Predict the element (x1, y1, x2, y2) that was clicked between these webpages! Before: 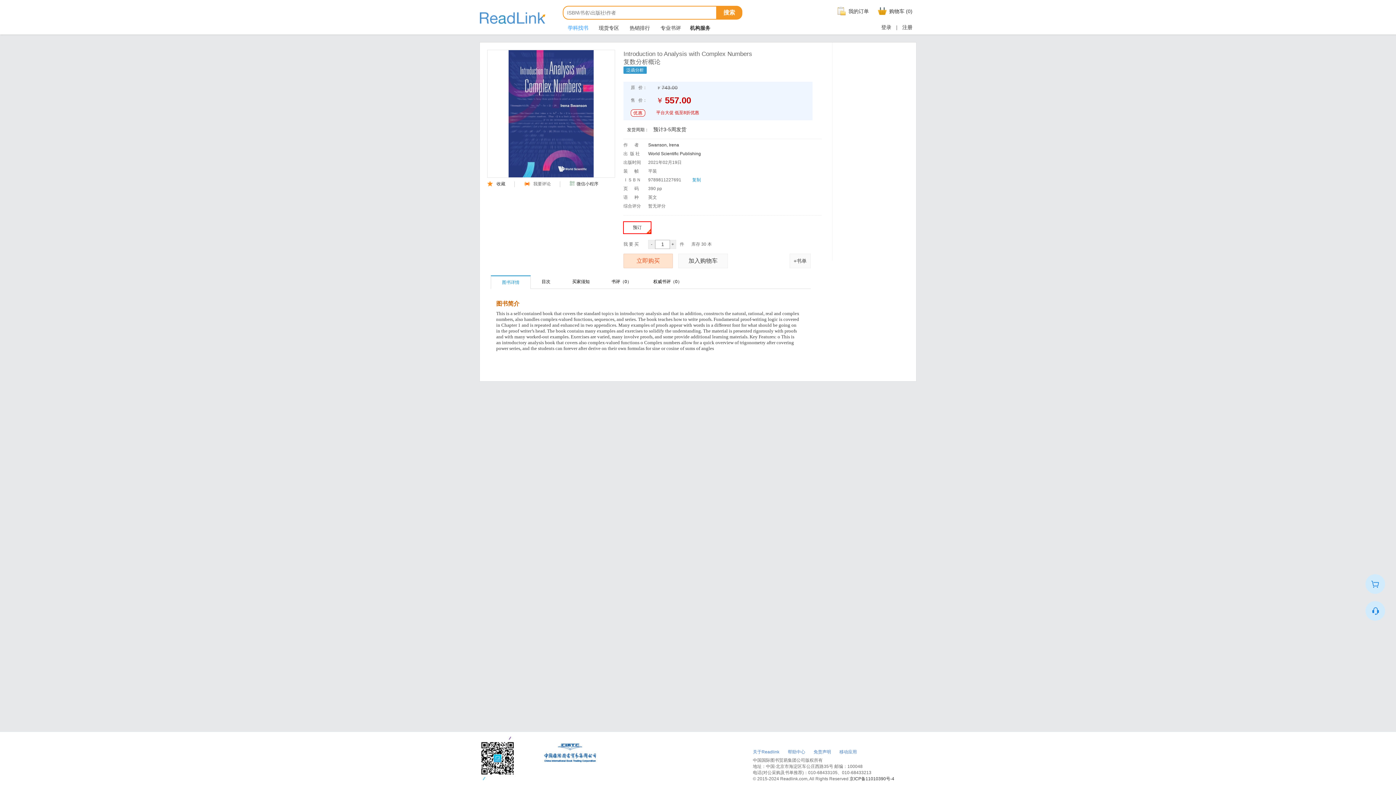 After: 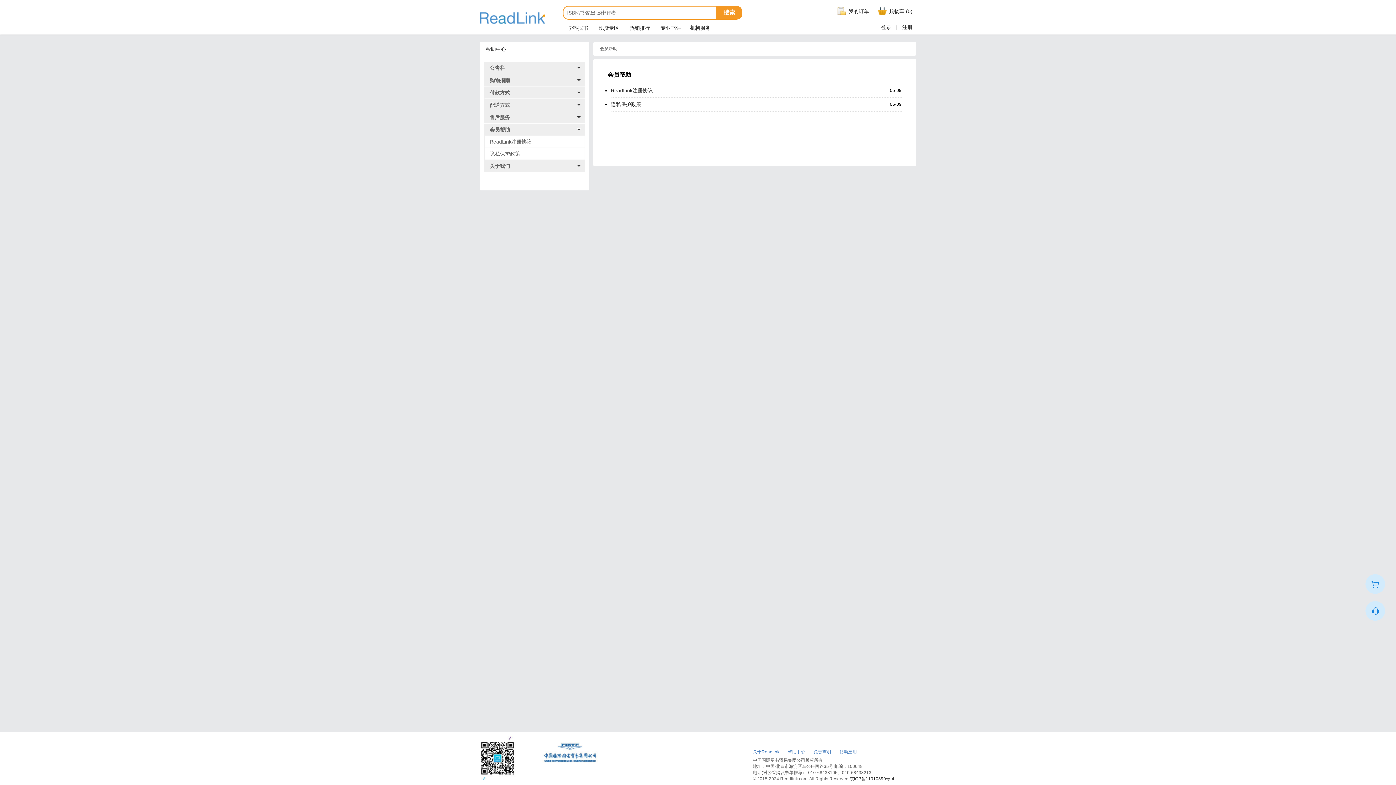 Action: label: 帮助中心 bbox: (788, 749, 805, 754)